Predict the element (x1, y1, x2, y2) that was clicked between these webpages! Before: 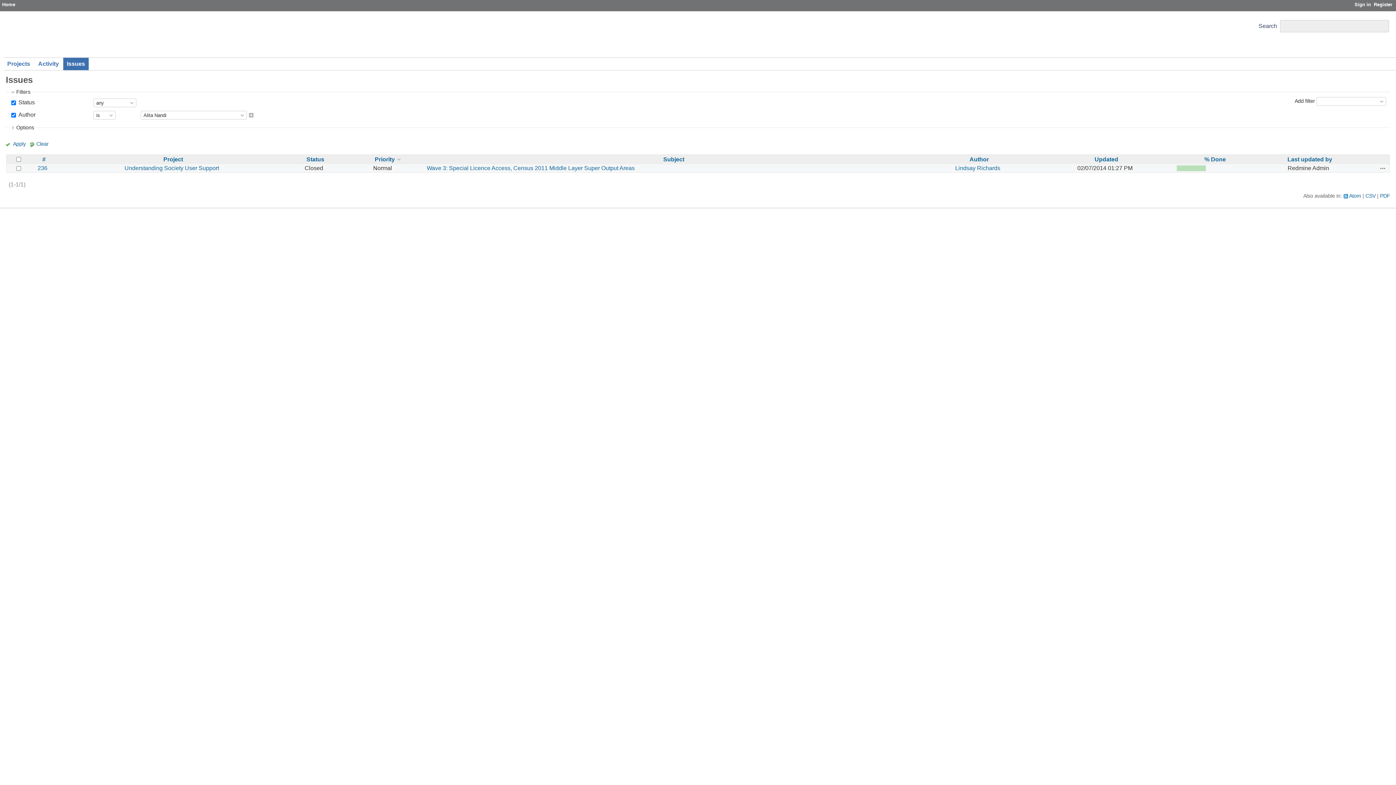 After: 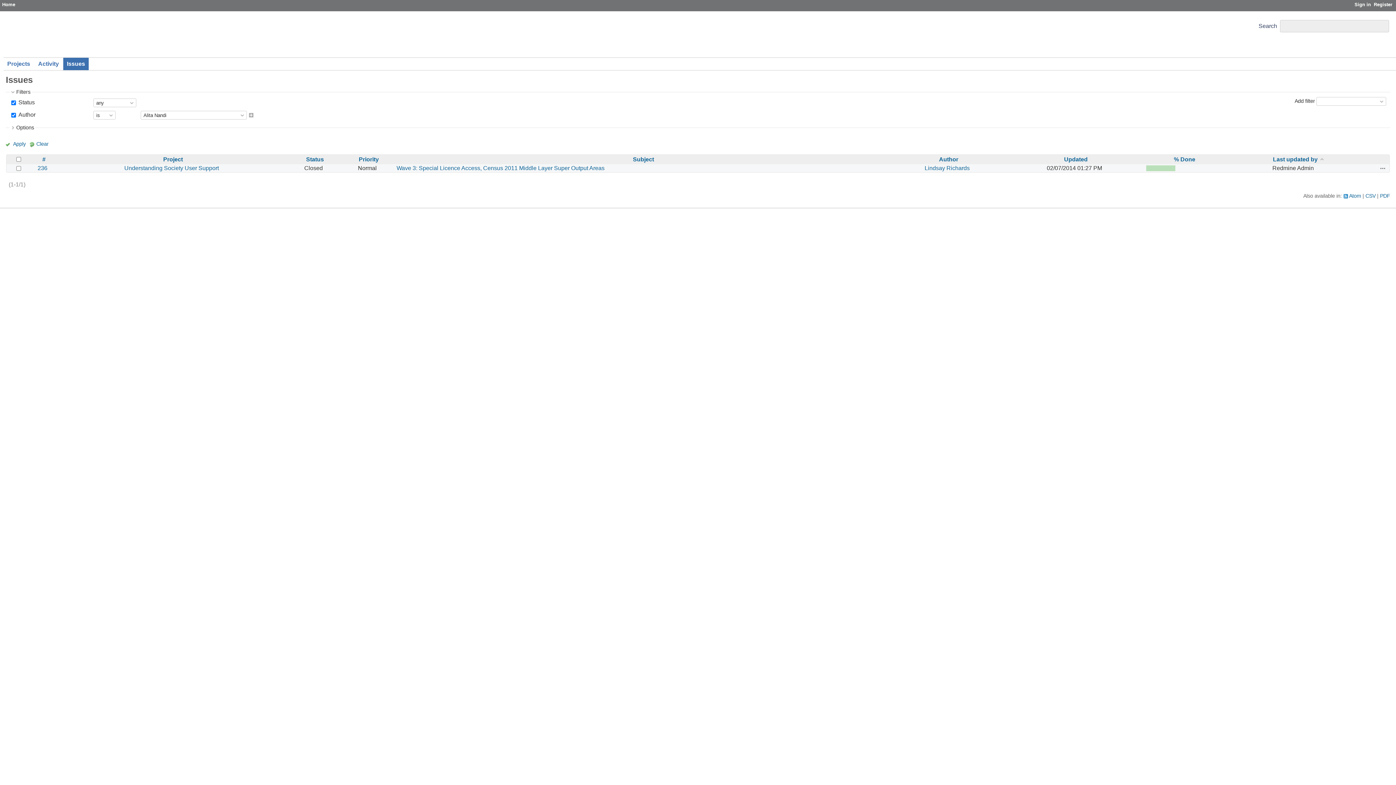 Action: bbox: (1287, 156, 1332, 162) label: Last updated by